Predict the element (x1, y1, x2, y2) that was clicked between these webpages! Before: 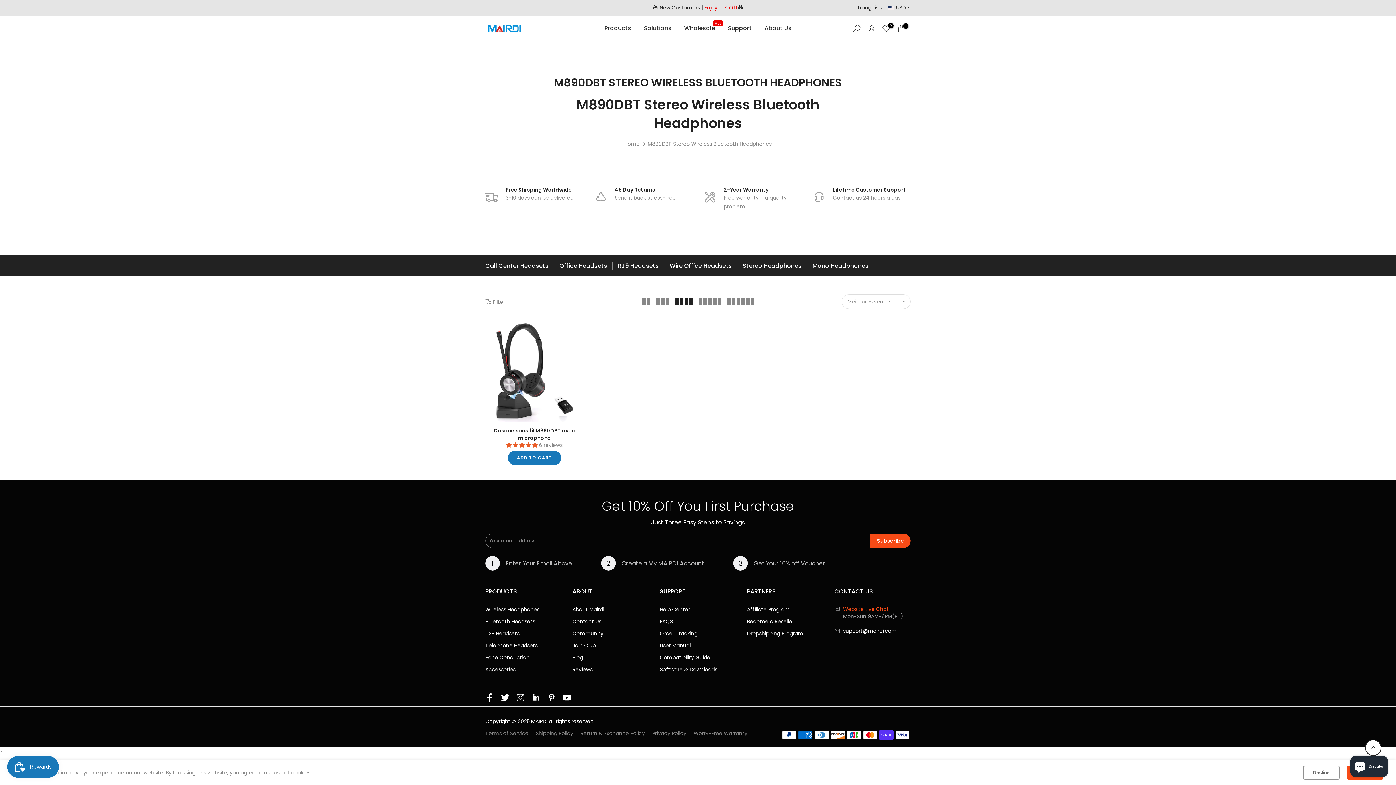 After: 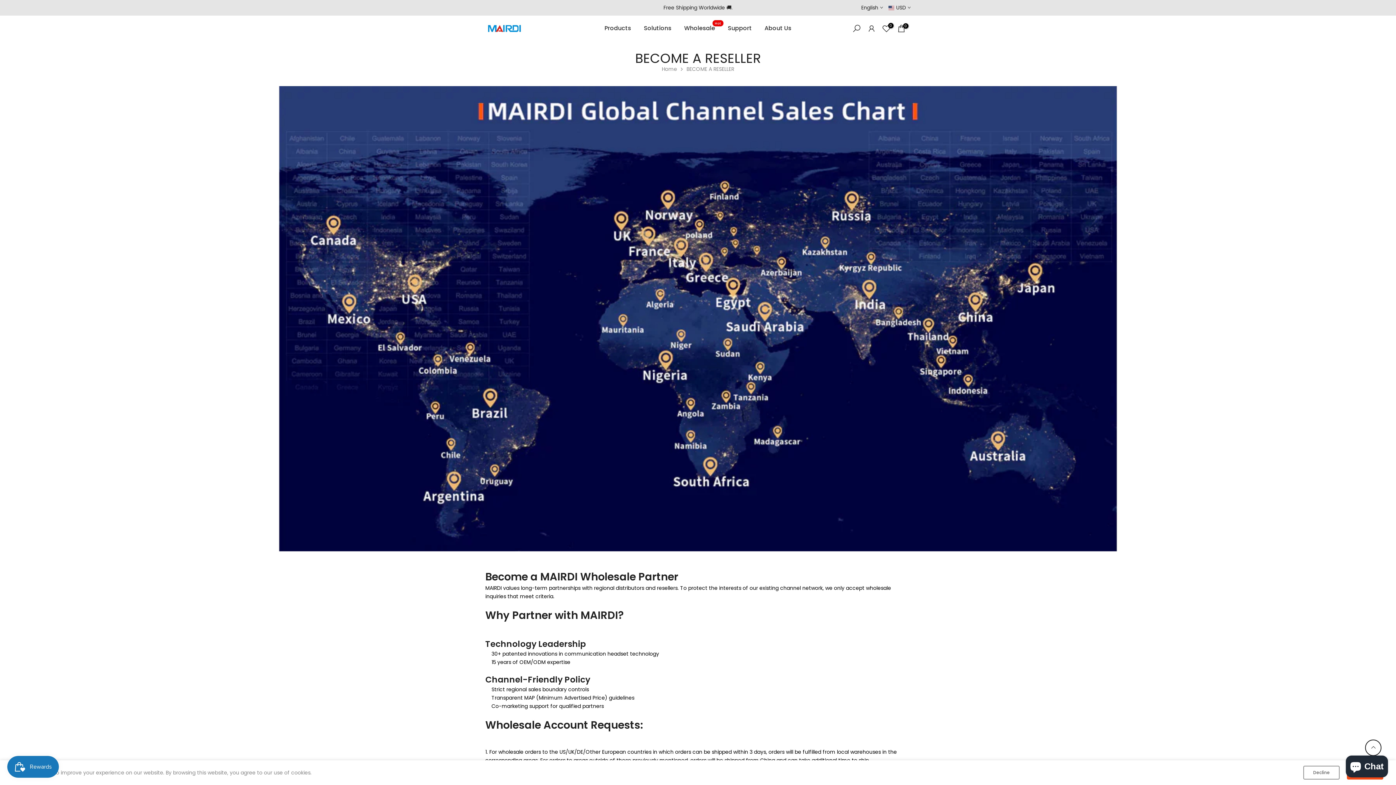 Action: bbox: (678, 23, 721, 33) label: Wholesale
Hot